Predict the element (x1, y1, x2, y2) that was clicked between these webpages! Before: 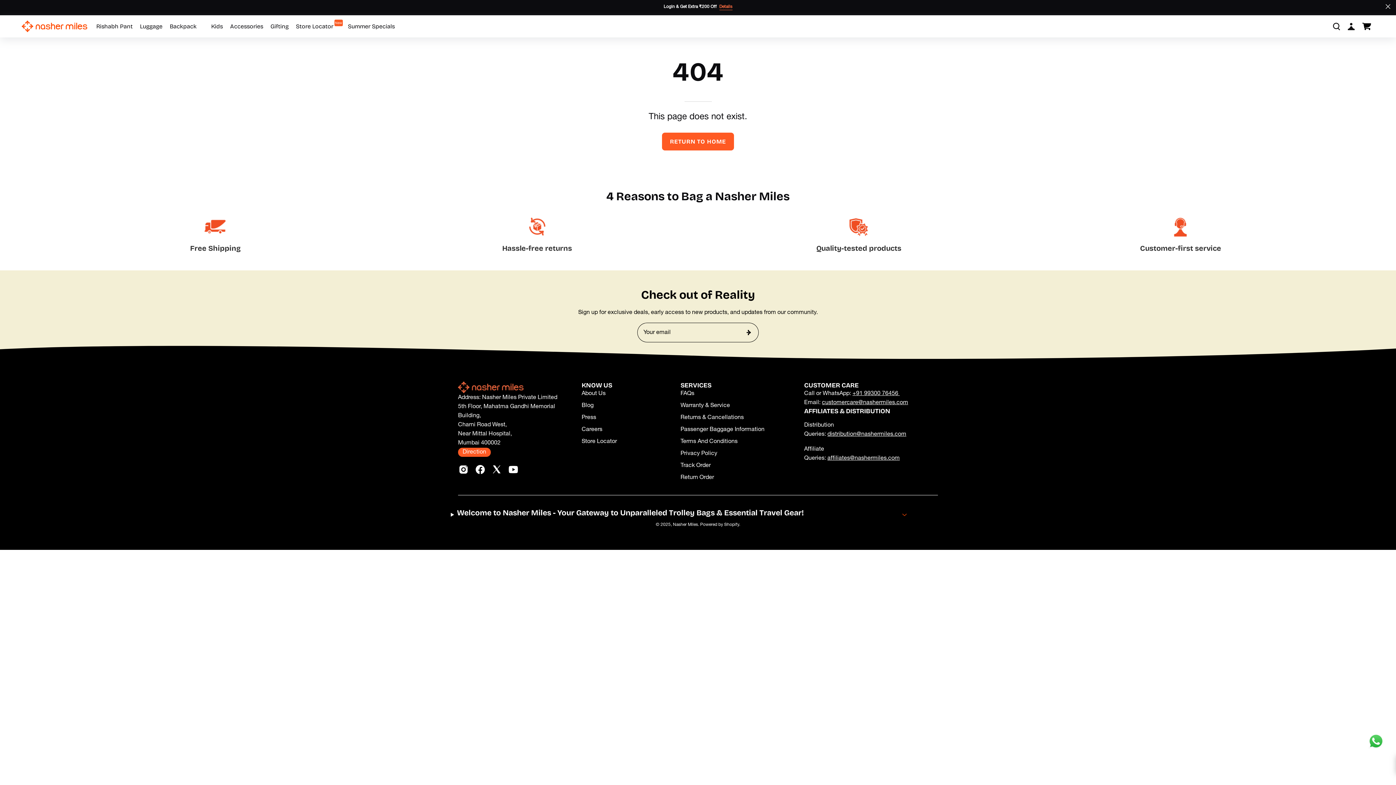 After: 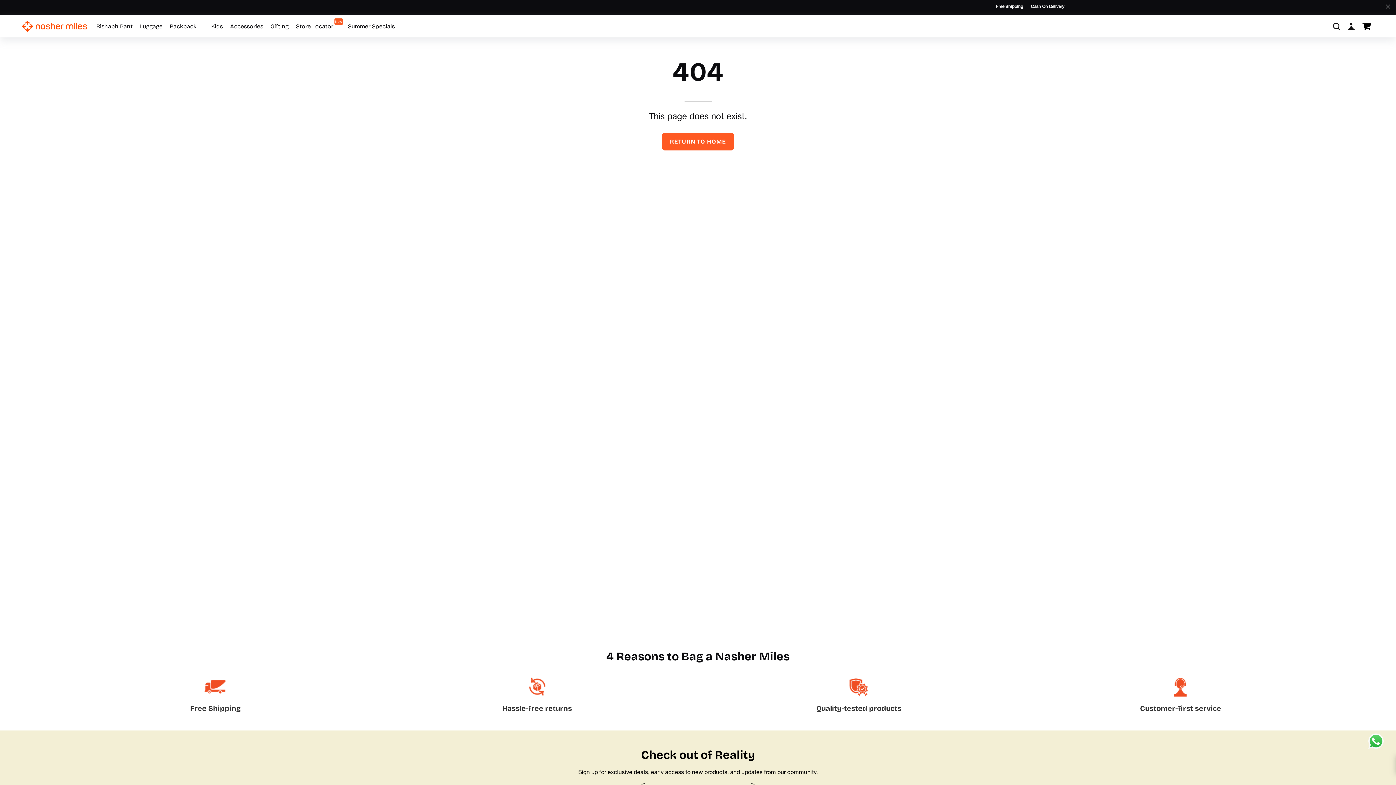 Action: label: affiliates@nashermiles.com bbox: (827, 456, 900, 461)